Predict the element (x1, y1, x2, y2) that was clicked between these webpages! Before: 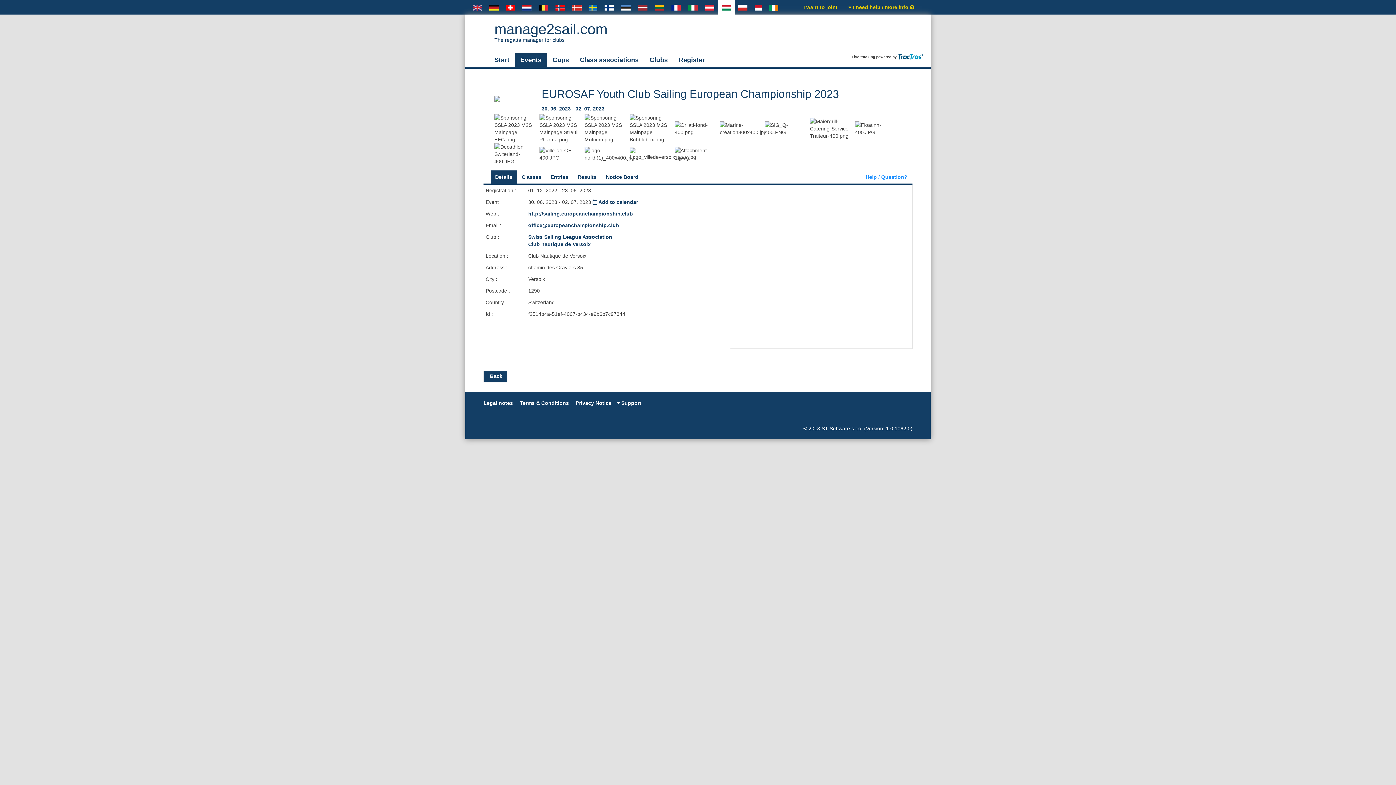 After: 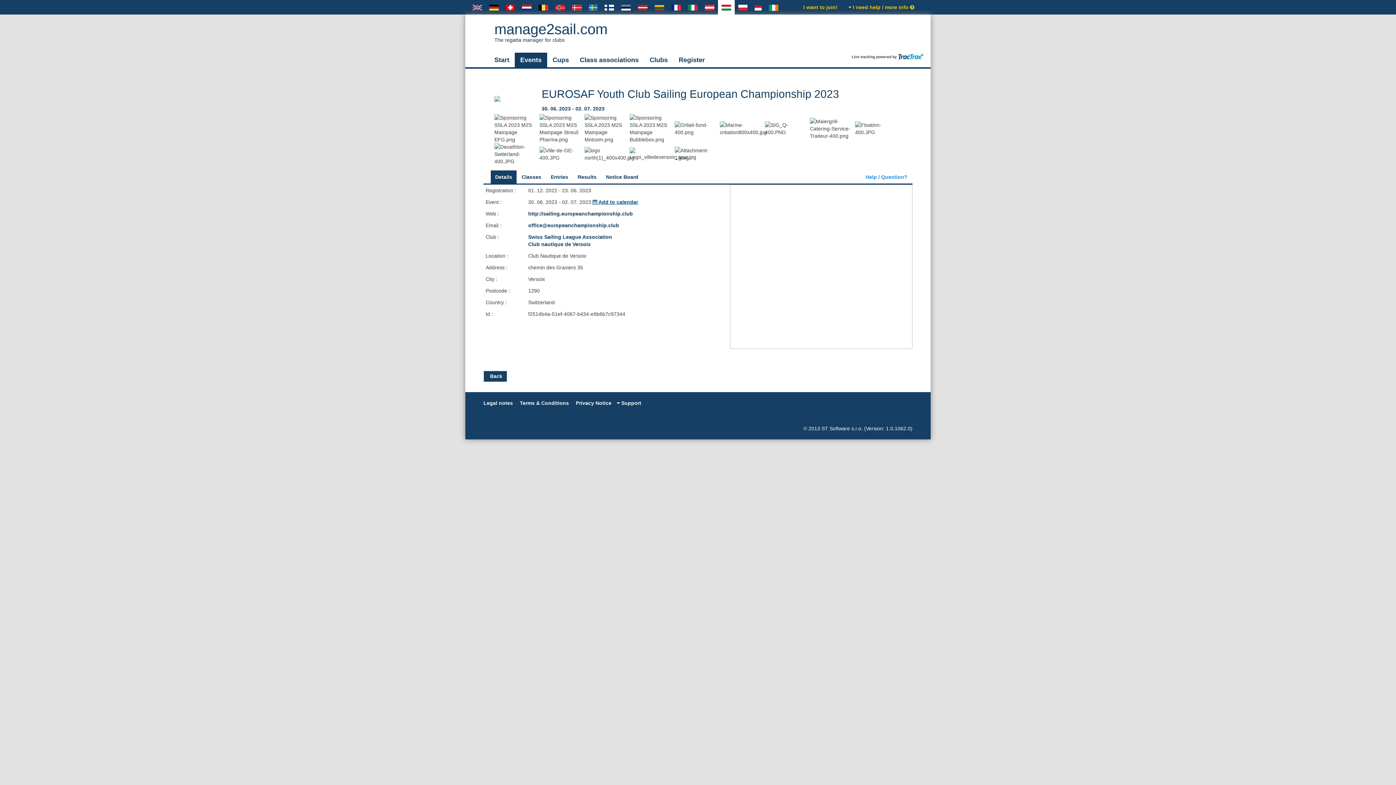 Action: bbox: (592, 199, 638, 205) label:  Add to calendar